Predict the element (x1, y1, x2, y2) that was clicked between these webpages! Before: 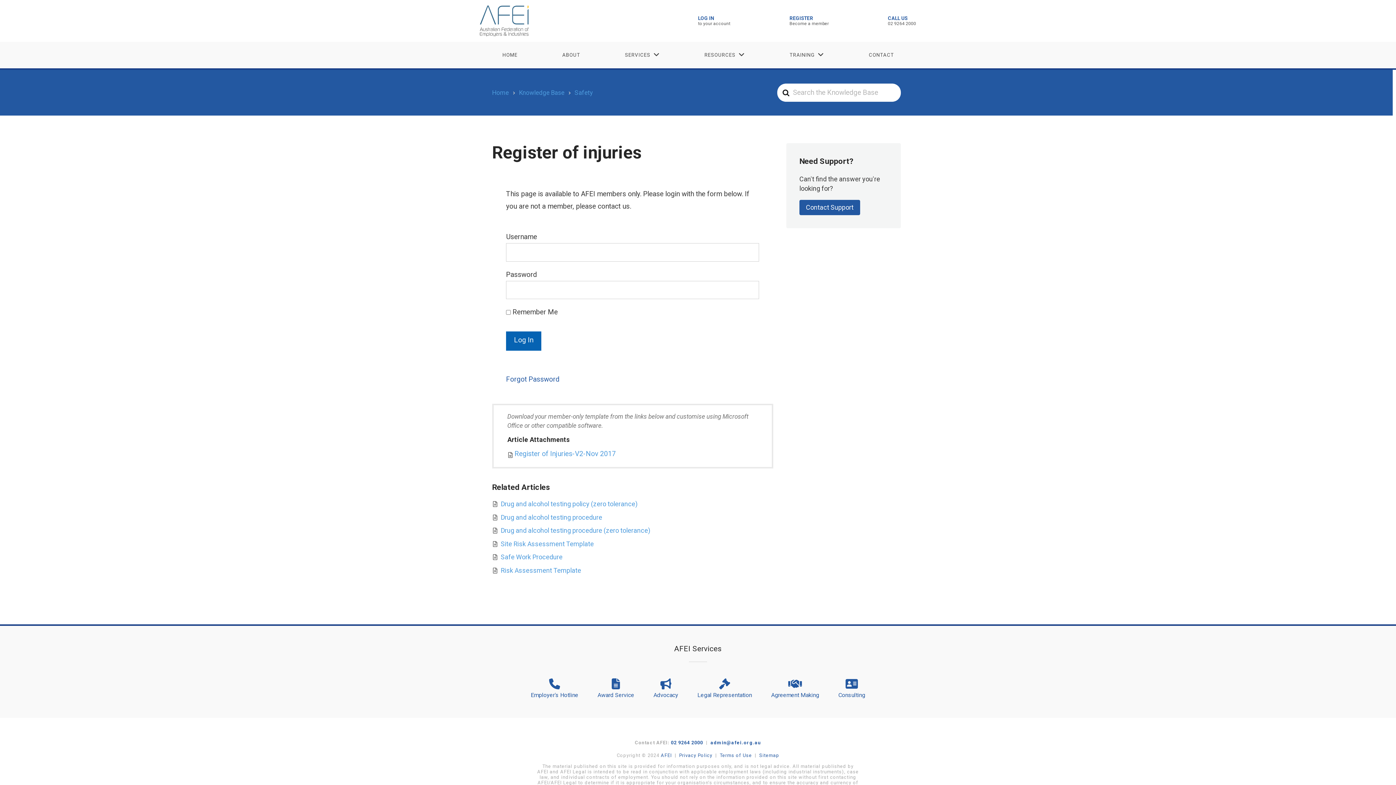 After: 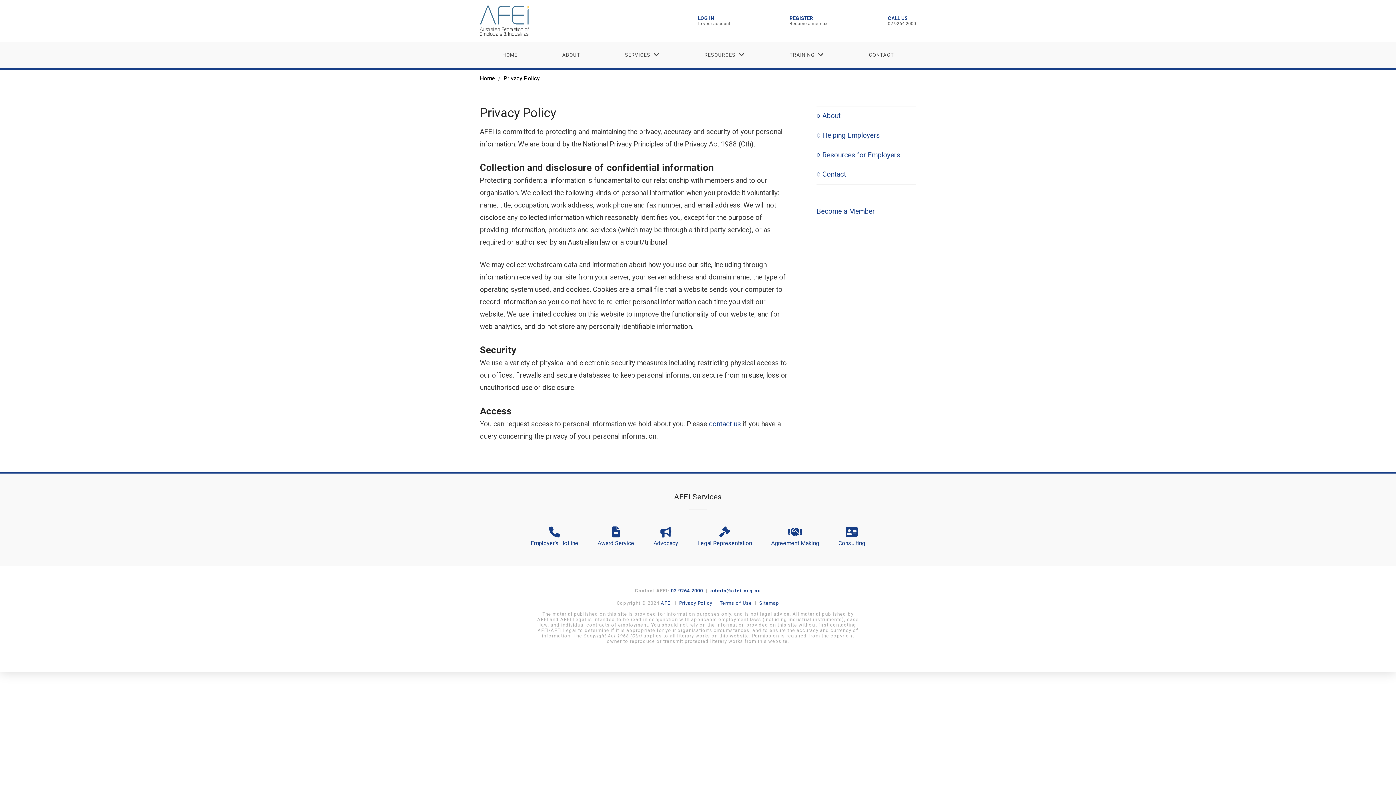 Action: bbox: (679, 752, 712, 758) label: Privacy Policy